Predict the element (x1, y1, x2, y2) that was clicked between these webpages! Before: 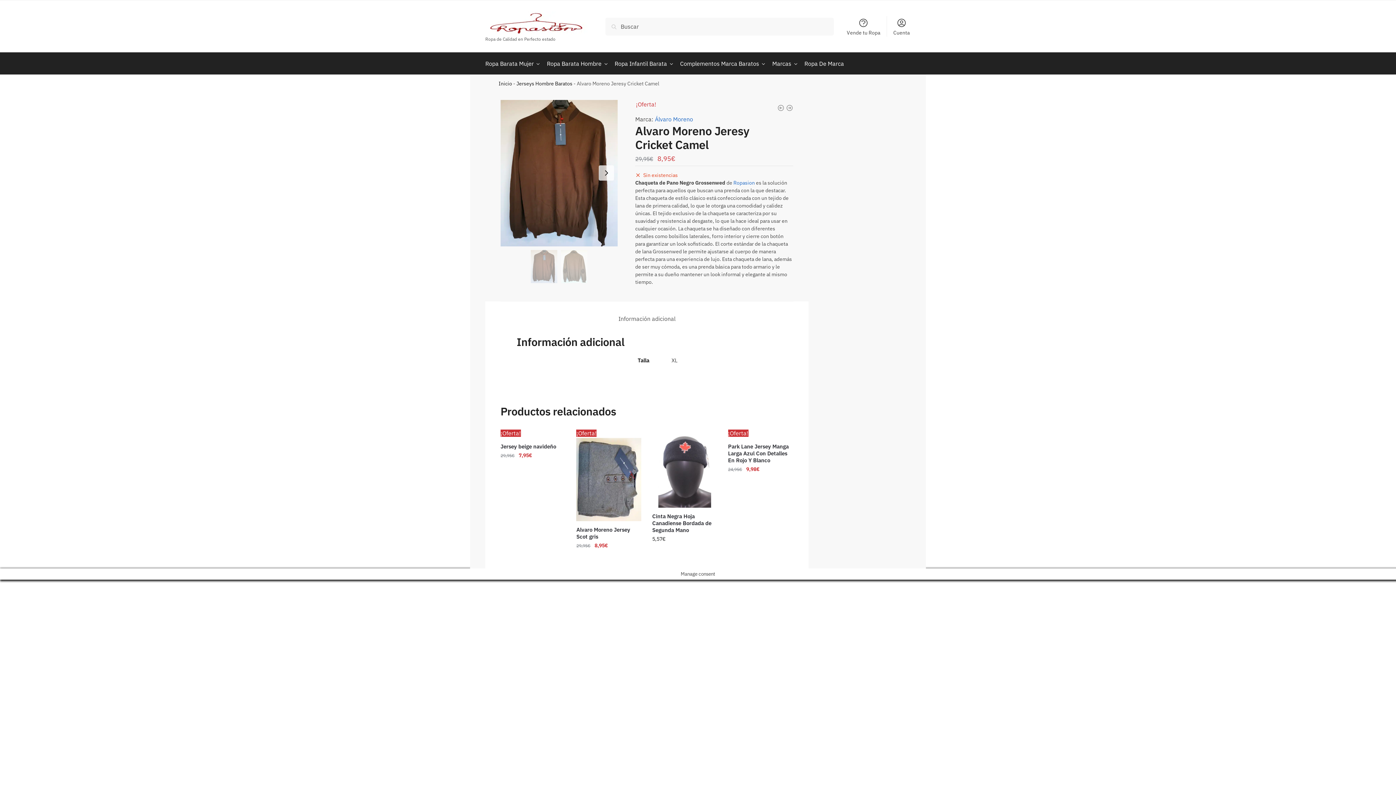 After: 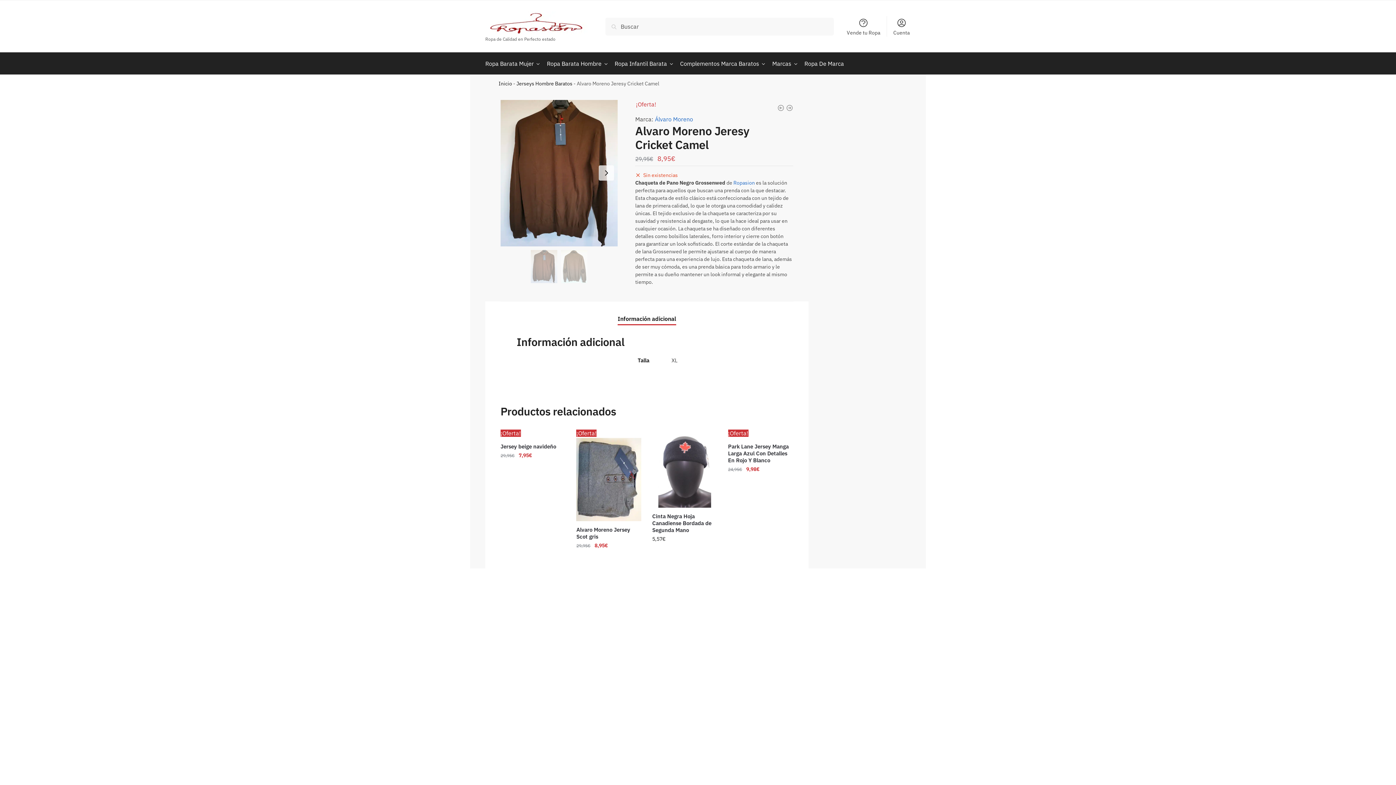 Action: bbox: (618, 301, 675, 324) label: Información adicional